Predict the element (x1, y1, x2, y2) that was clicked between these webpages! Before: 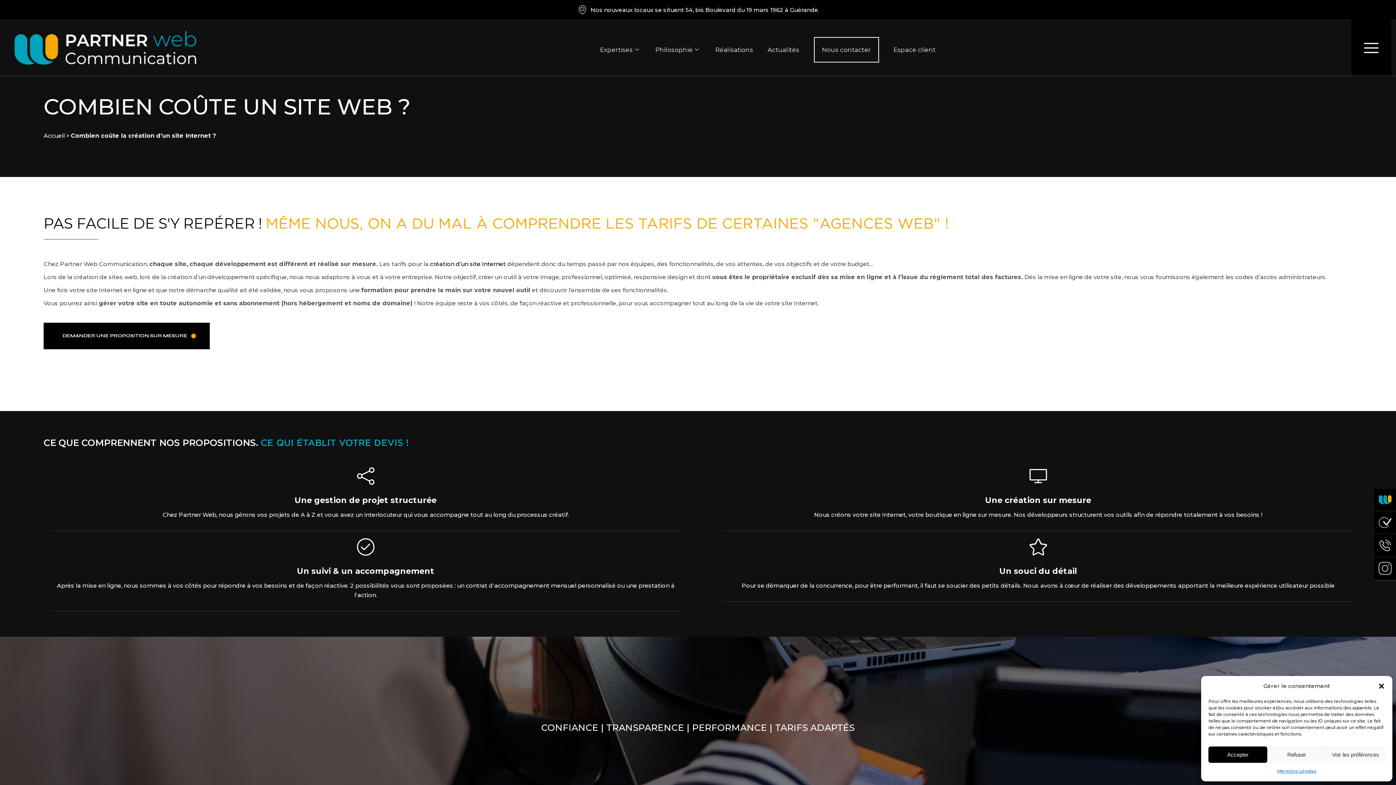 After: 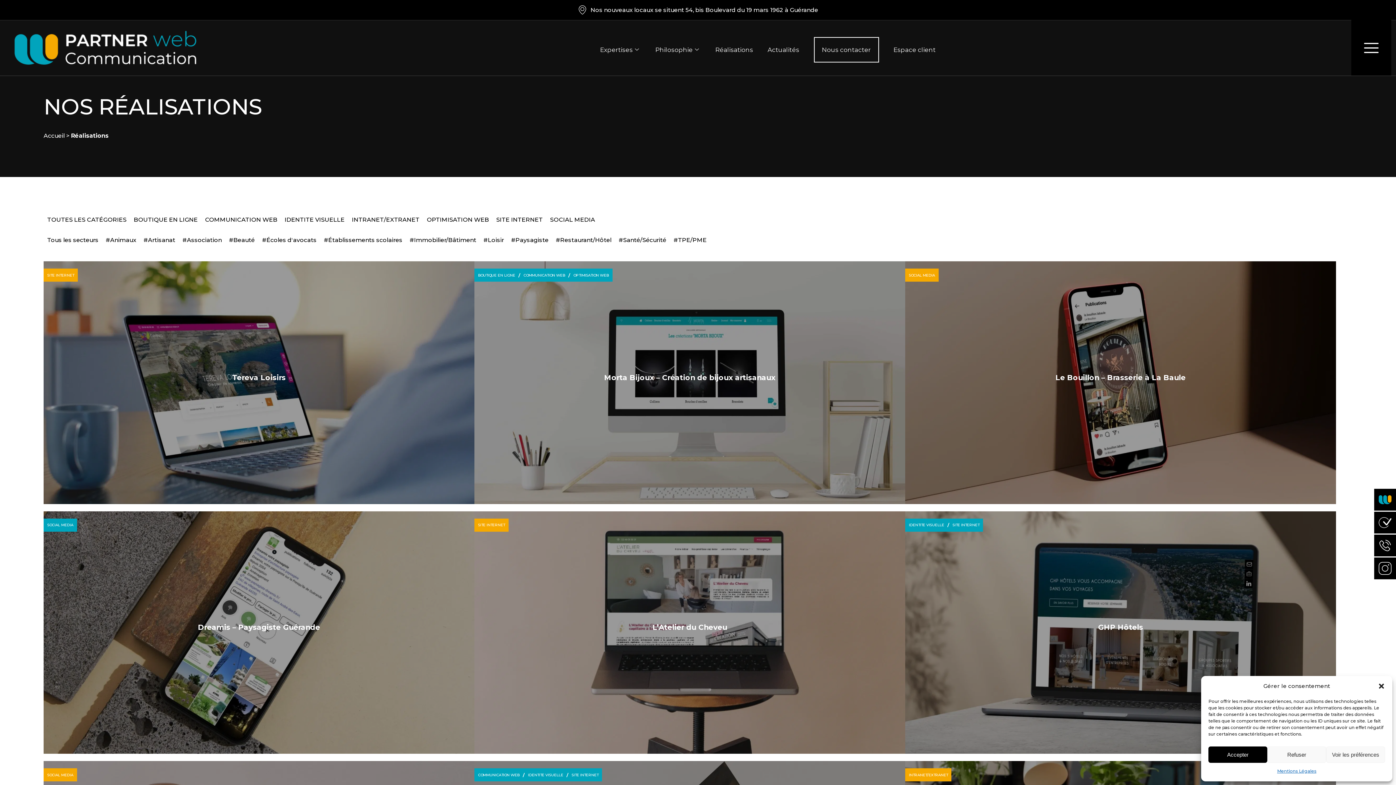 Action: label: Réalisations bbox: (708, 36, 760, 62)